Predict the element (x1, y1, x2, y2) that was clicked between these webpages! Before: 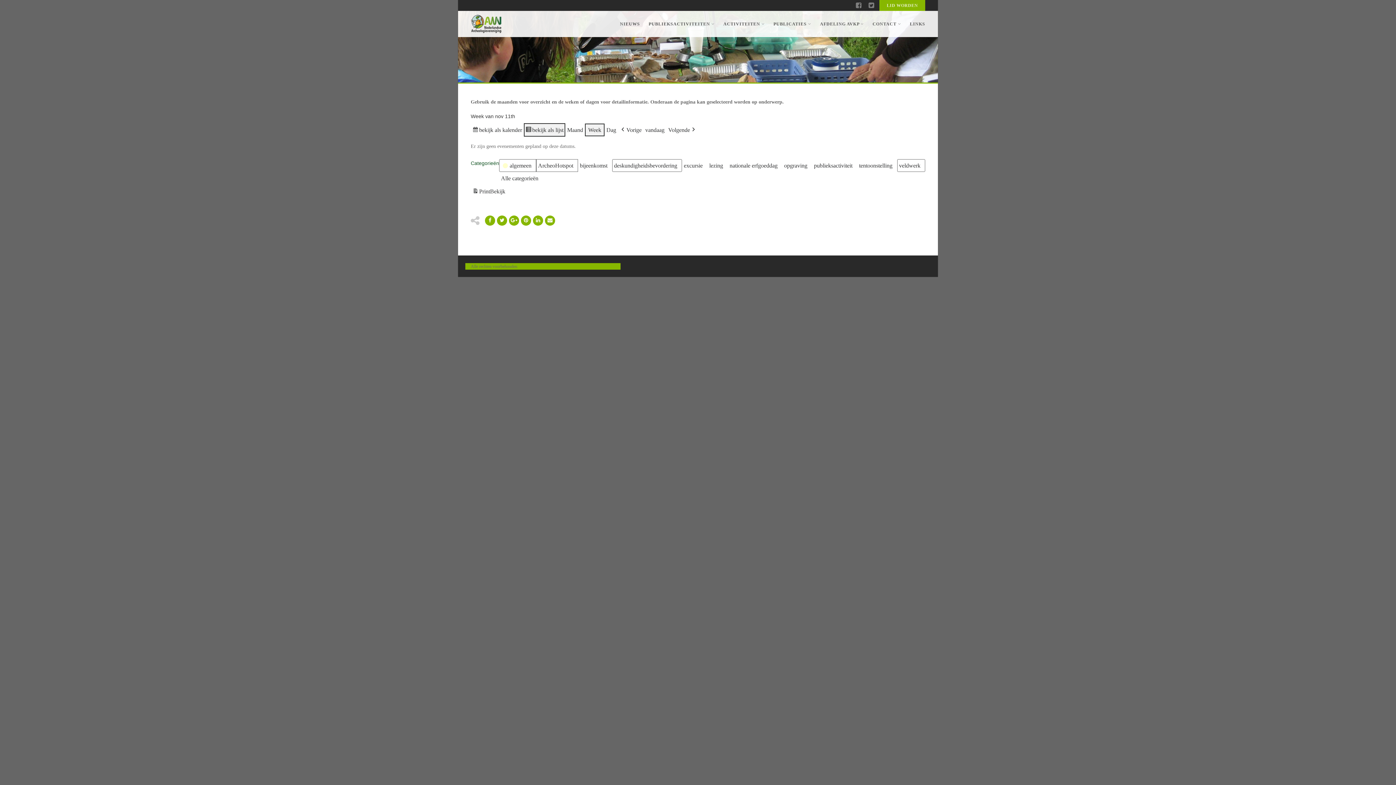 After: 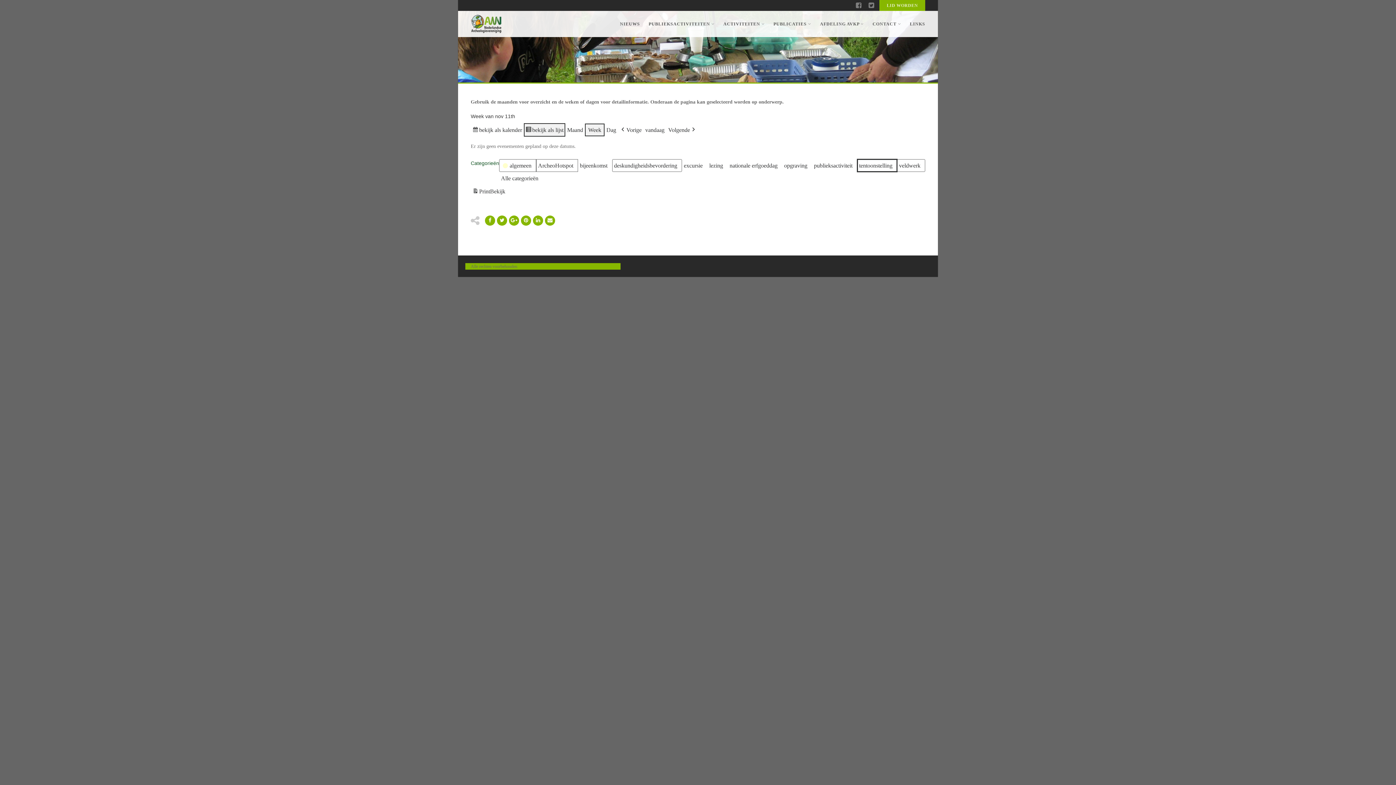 Action: label: tentoonstelling bbox: (857, 159, 897, 172)